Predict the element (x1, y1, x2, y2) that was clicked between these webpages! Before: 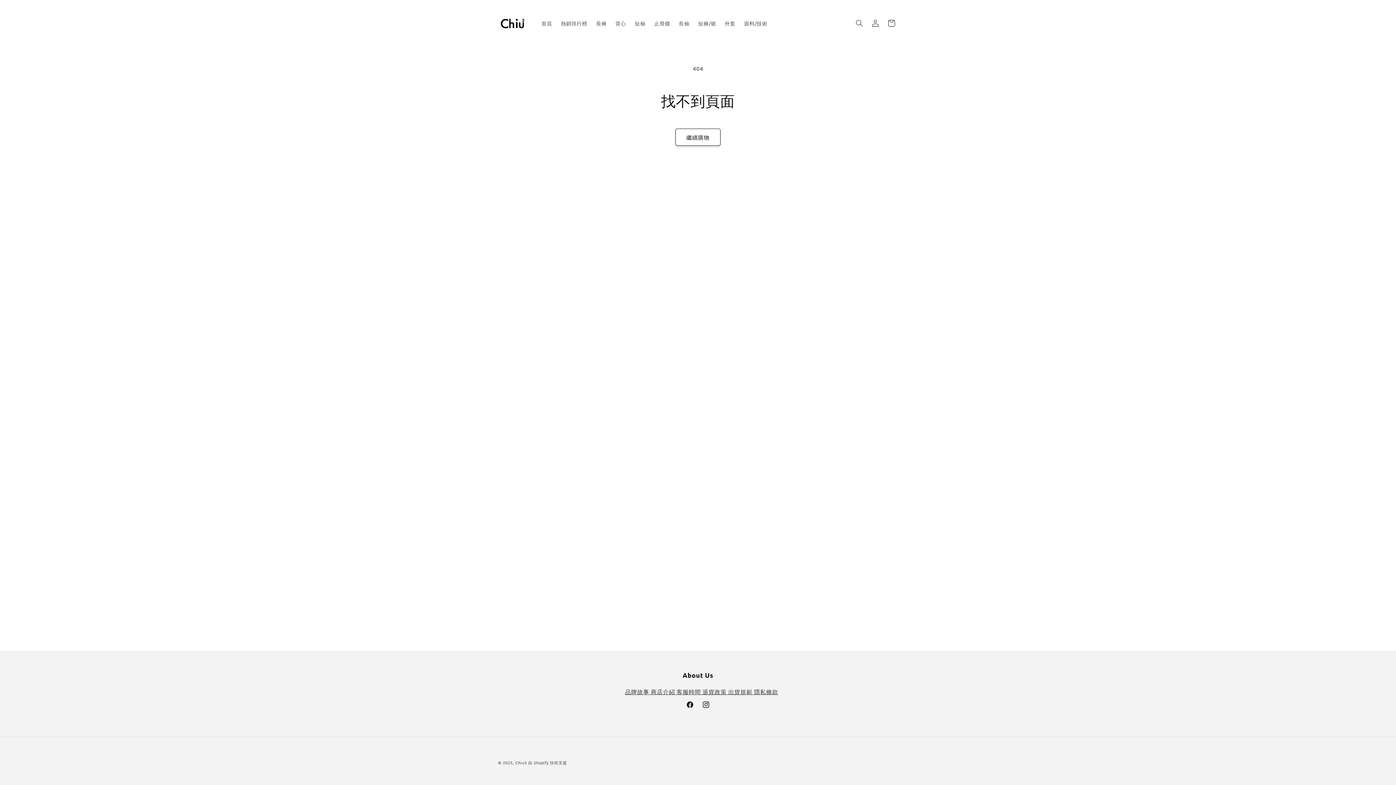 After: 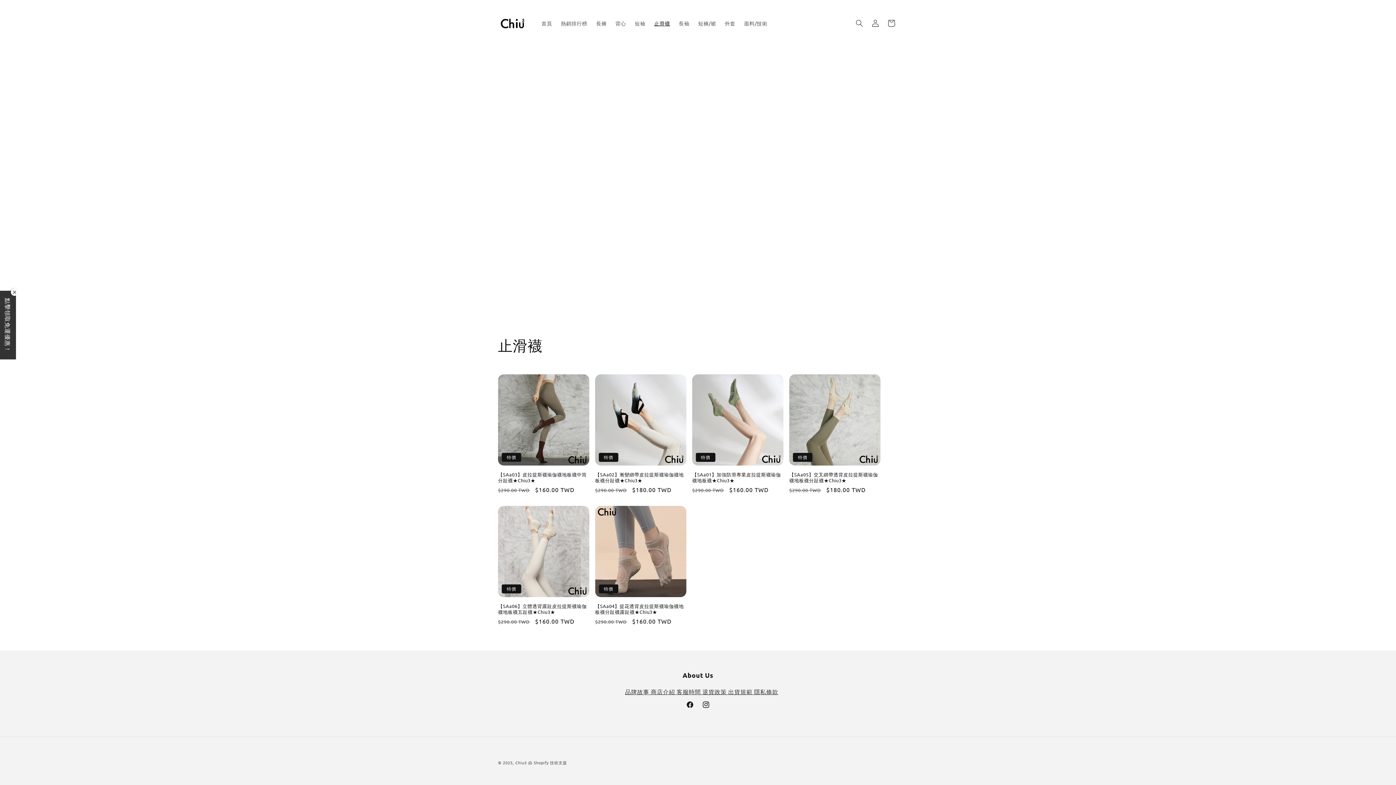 Action: bbox: (649, 15, 674, 30) label: 止滑襪